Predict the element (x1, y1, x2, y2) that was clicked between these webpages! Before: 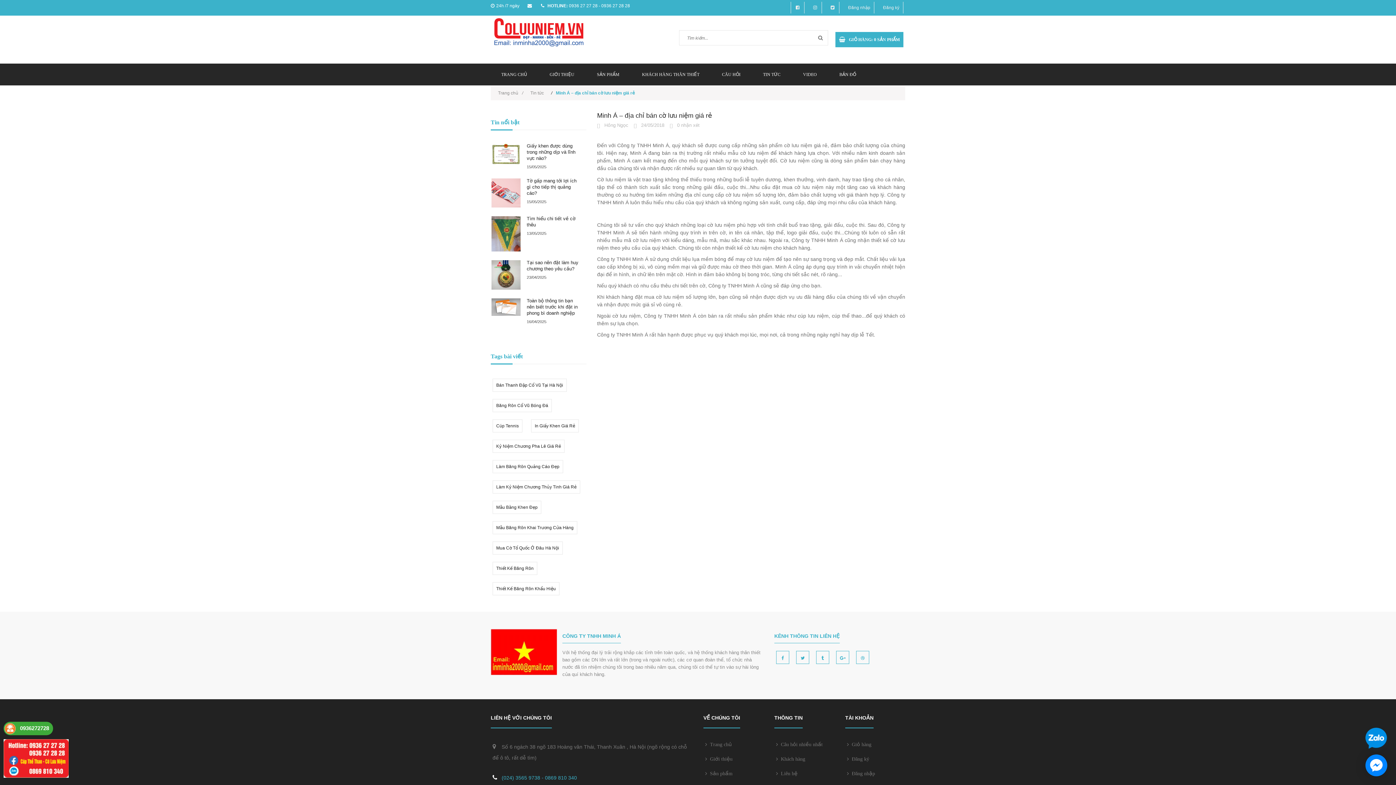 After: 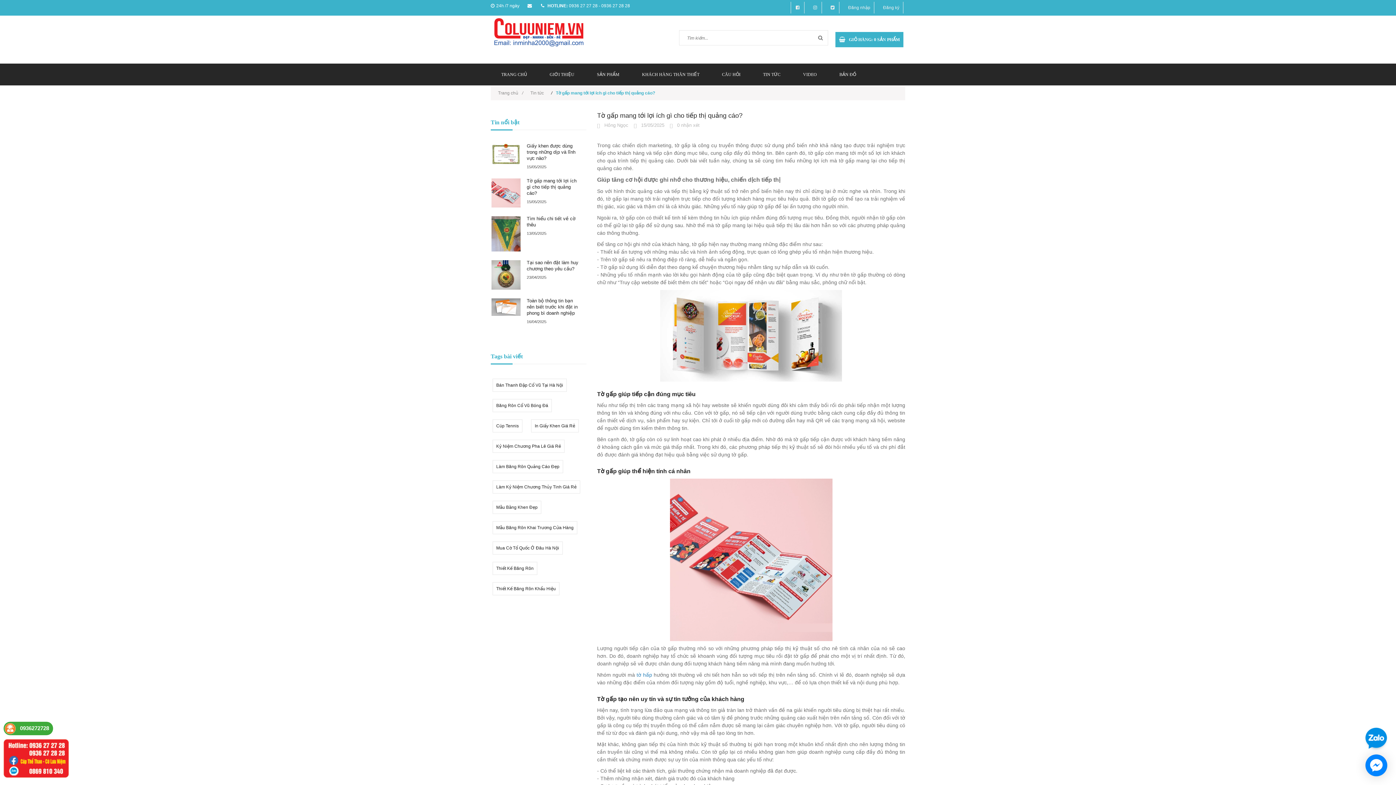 Action: bbox: (526, 178, 576, 196) label: Tờ gấp mang tới lợi ích gì cho tiếp thị quảng cáo?